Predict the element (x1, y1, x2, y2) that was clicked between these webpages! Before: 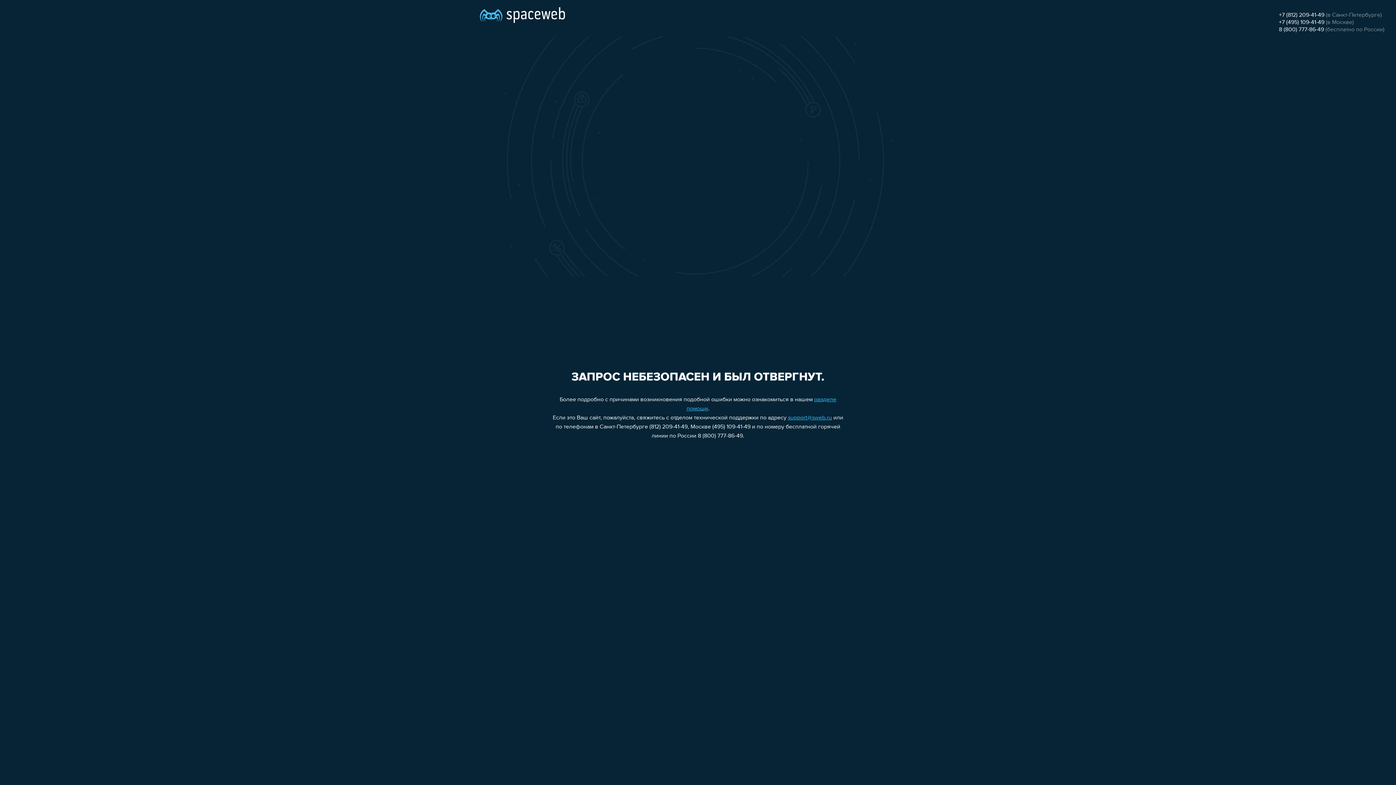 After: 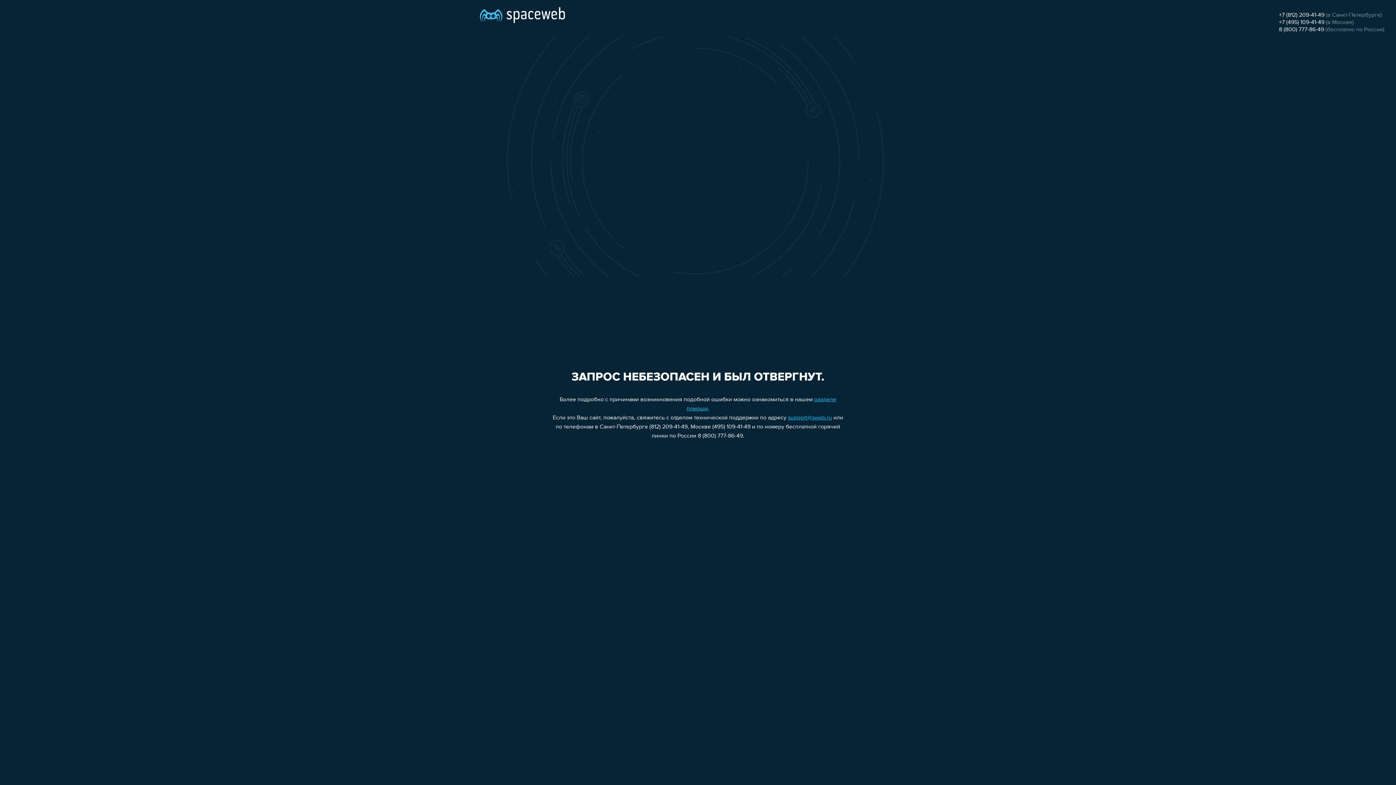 Action: label: 8 (800) 777-86-49 bbox: (1279, 26, 1324, 32)